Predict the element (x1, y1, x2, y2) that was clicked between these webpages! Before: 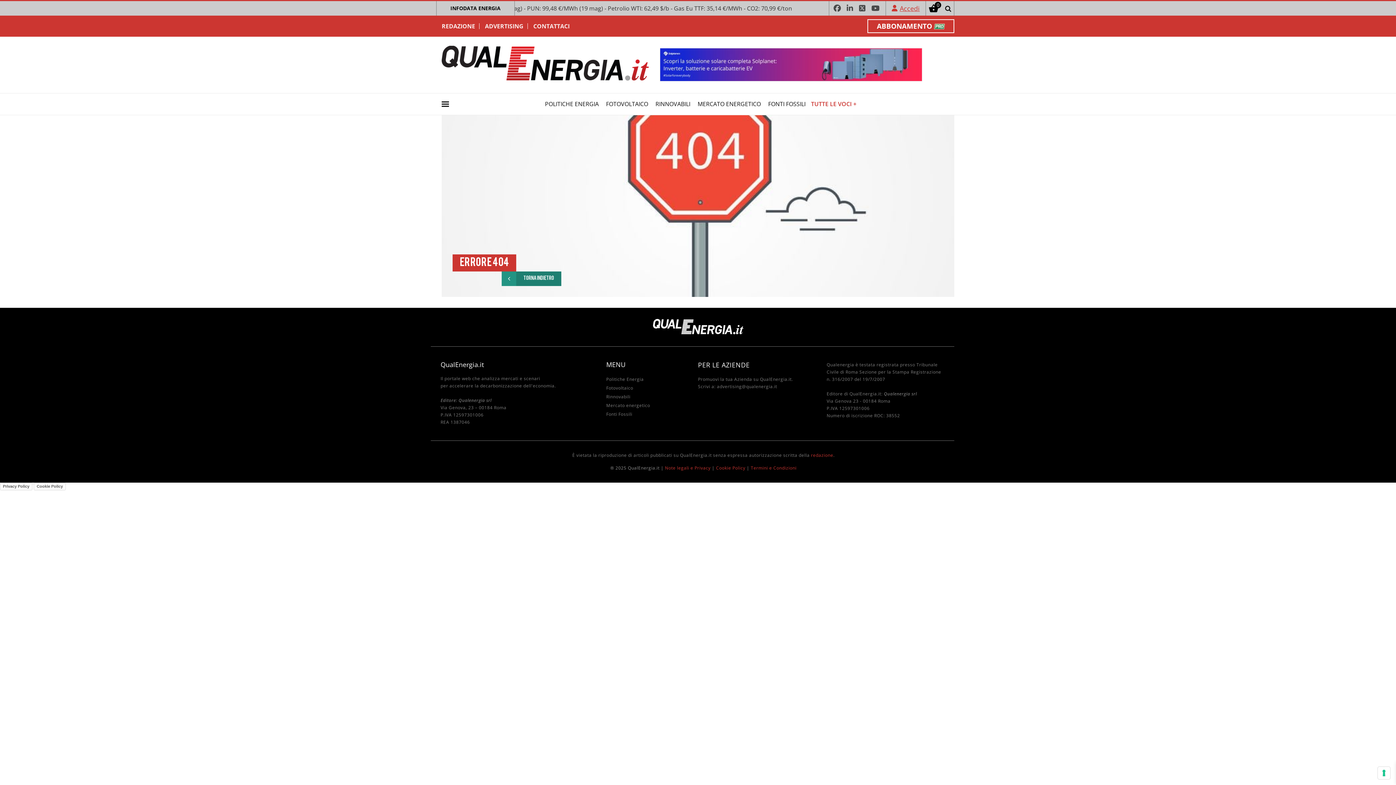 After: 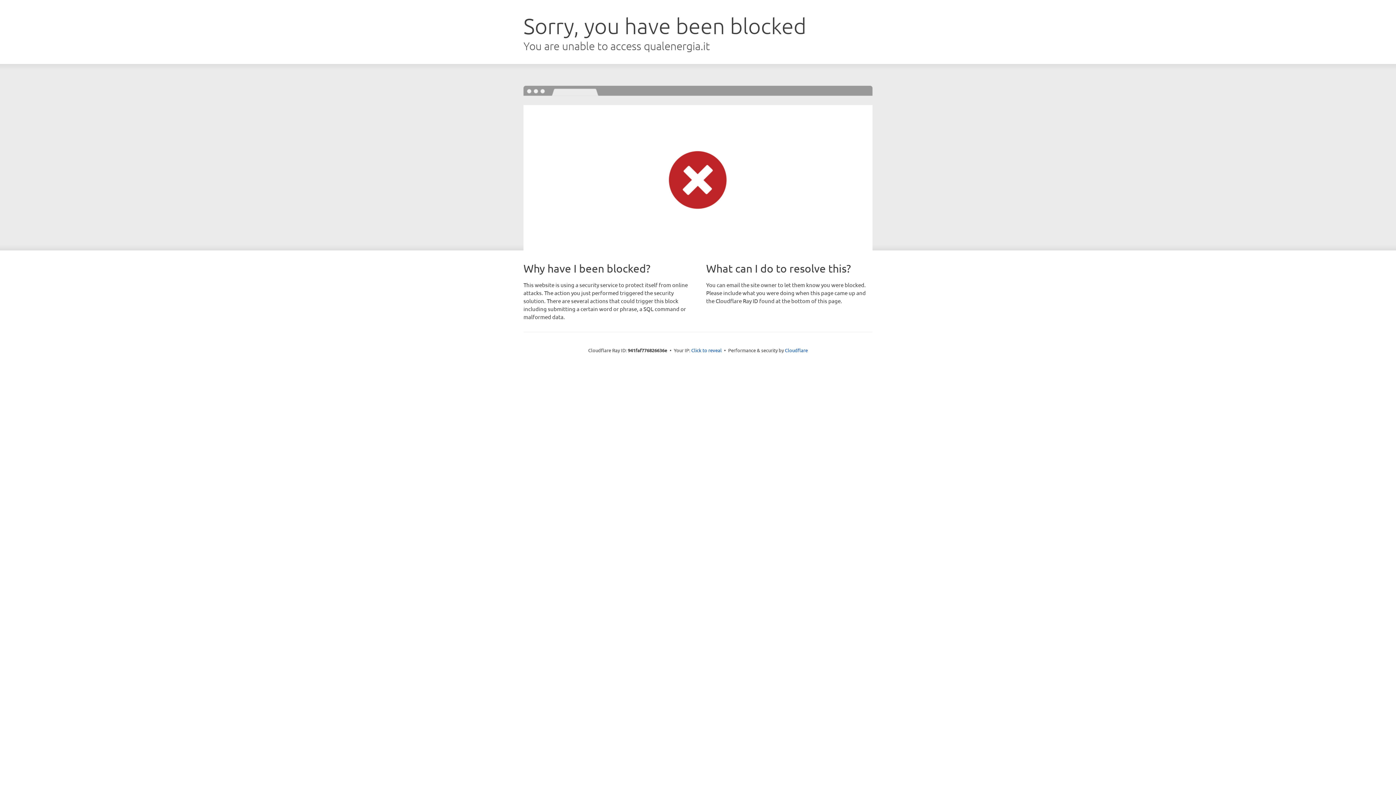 Action: bbox: (764, 93, 809, 114) label: FONTI FOSSILI